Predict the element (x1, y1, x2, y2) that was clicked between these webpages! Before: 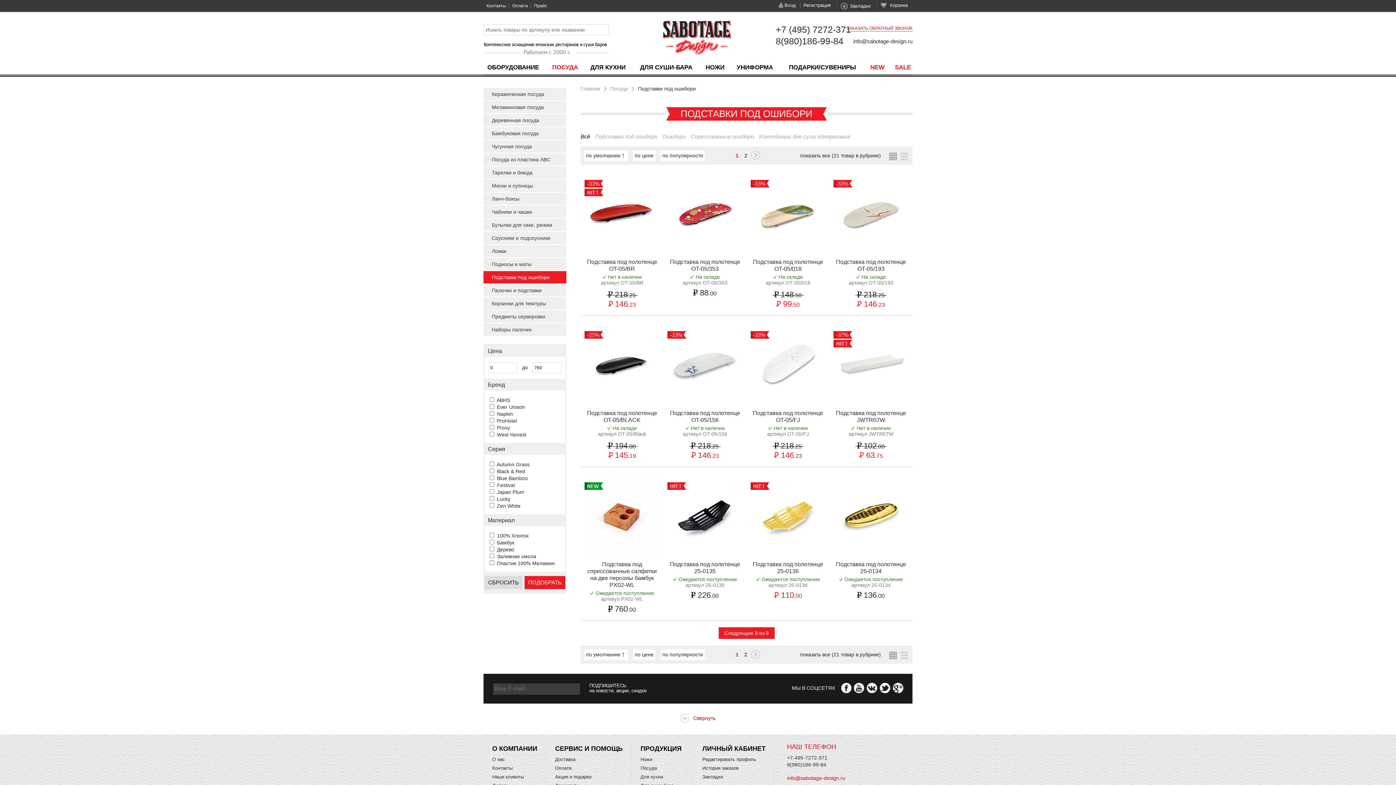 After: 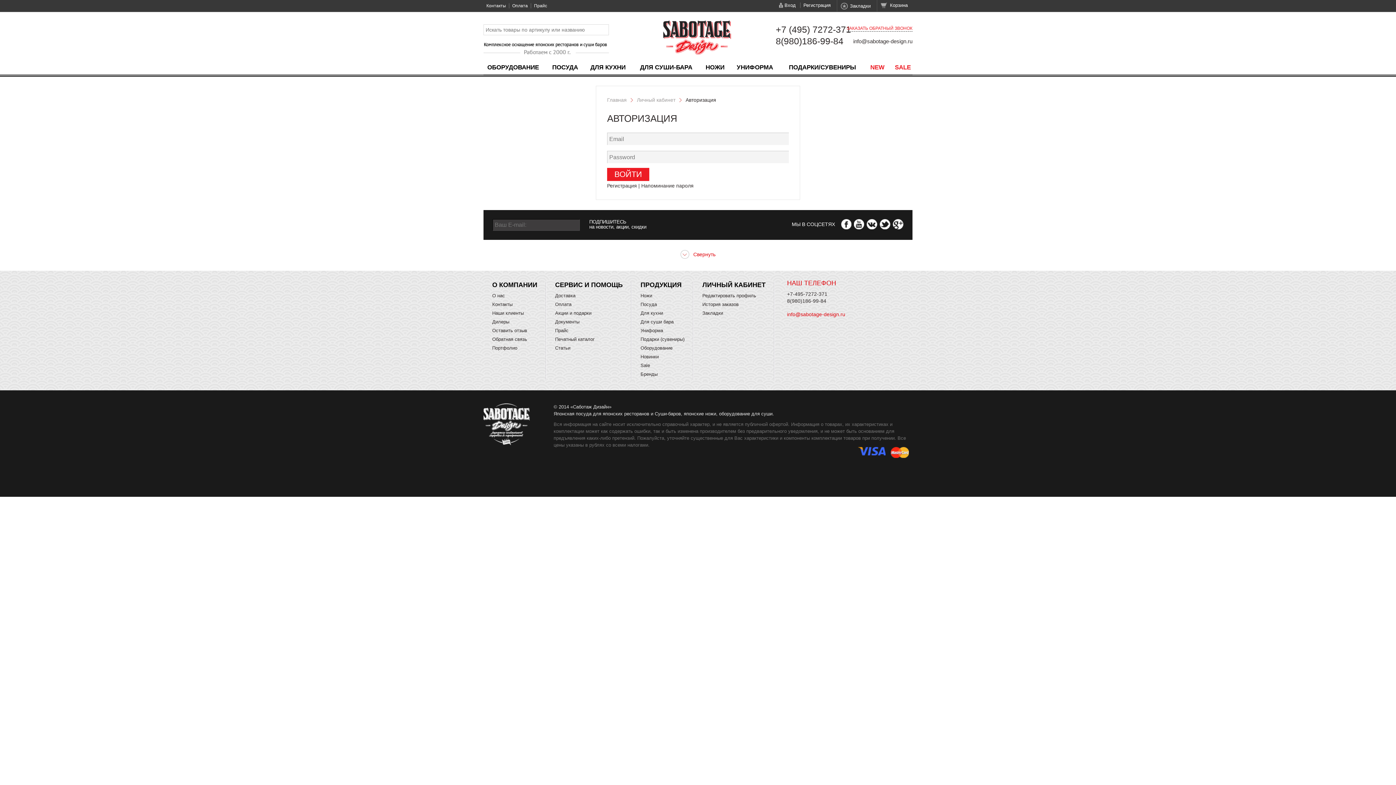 Action: bbox: (702, 757, 756, 762) label: Редактировать профиль